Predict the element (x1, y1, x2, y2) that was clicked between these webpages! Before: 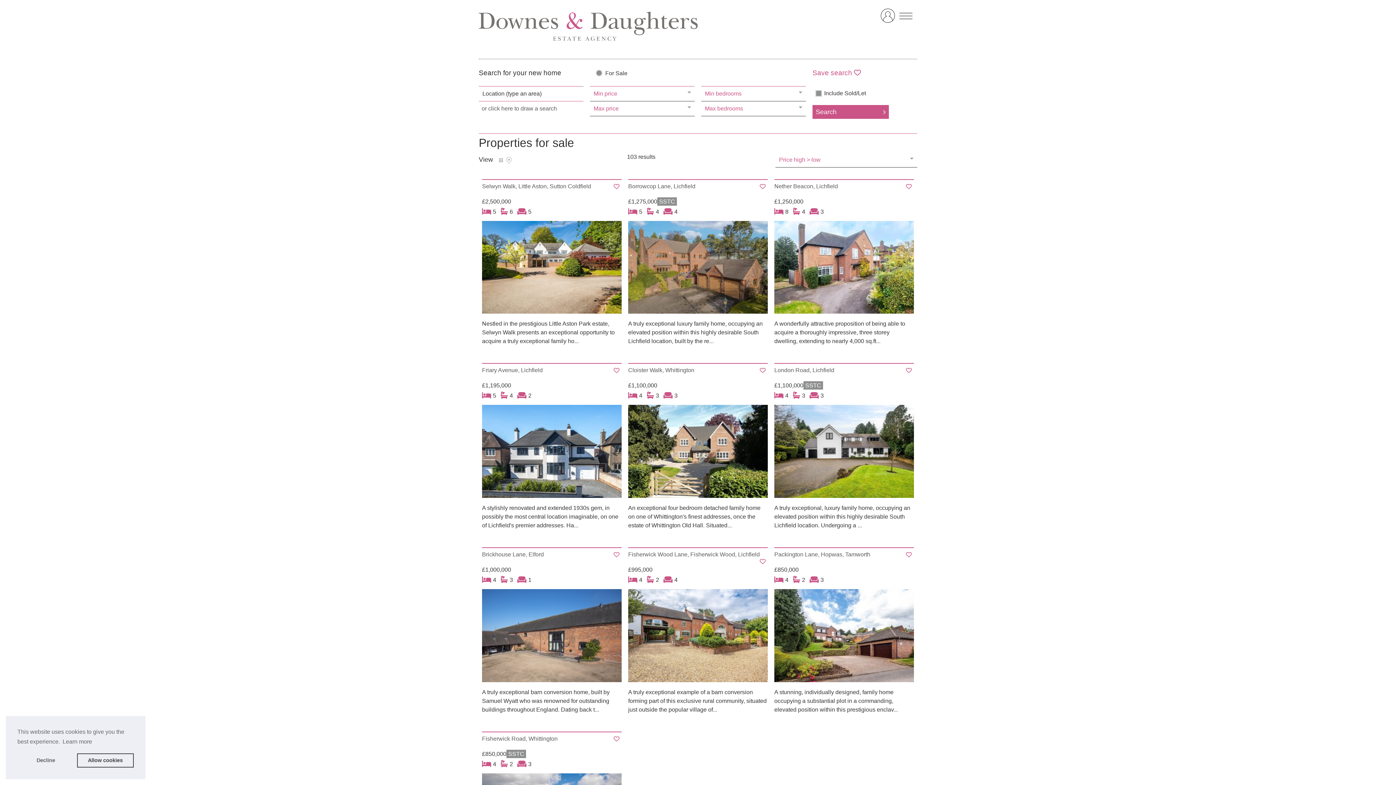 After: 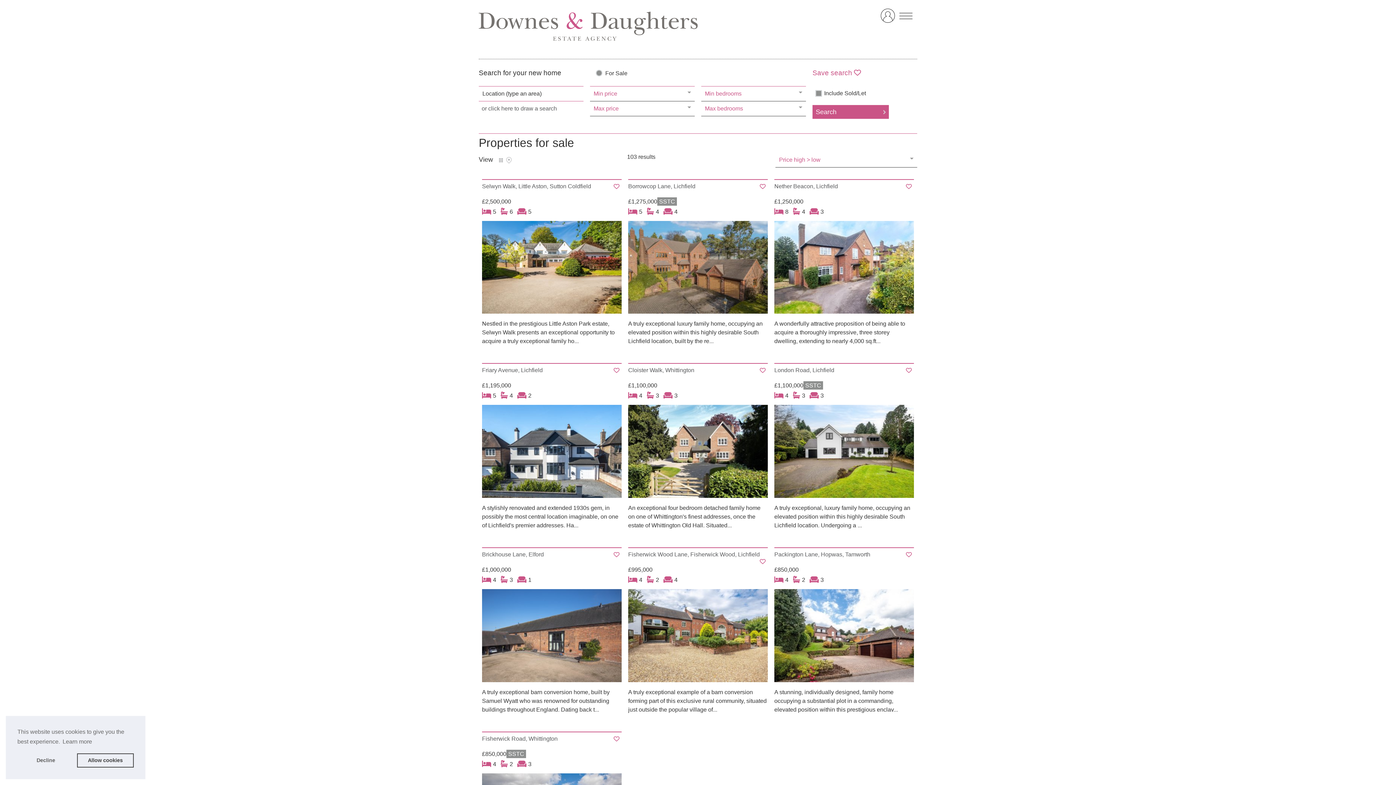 Action: bbox: (497, 157, 504, 163) label: List